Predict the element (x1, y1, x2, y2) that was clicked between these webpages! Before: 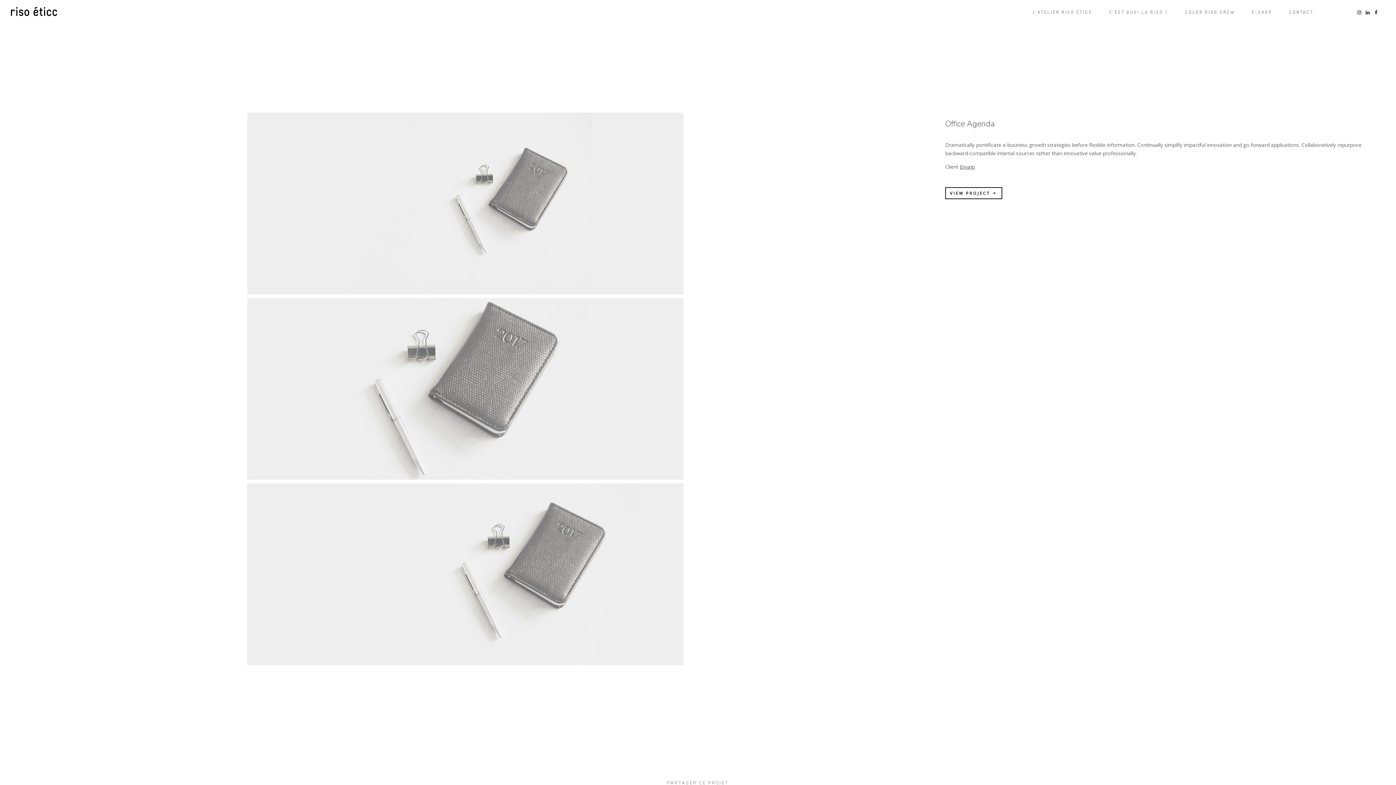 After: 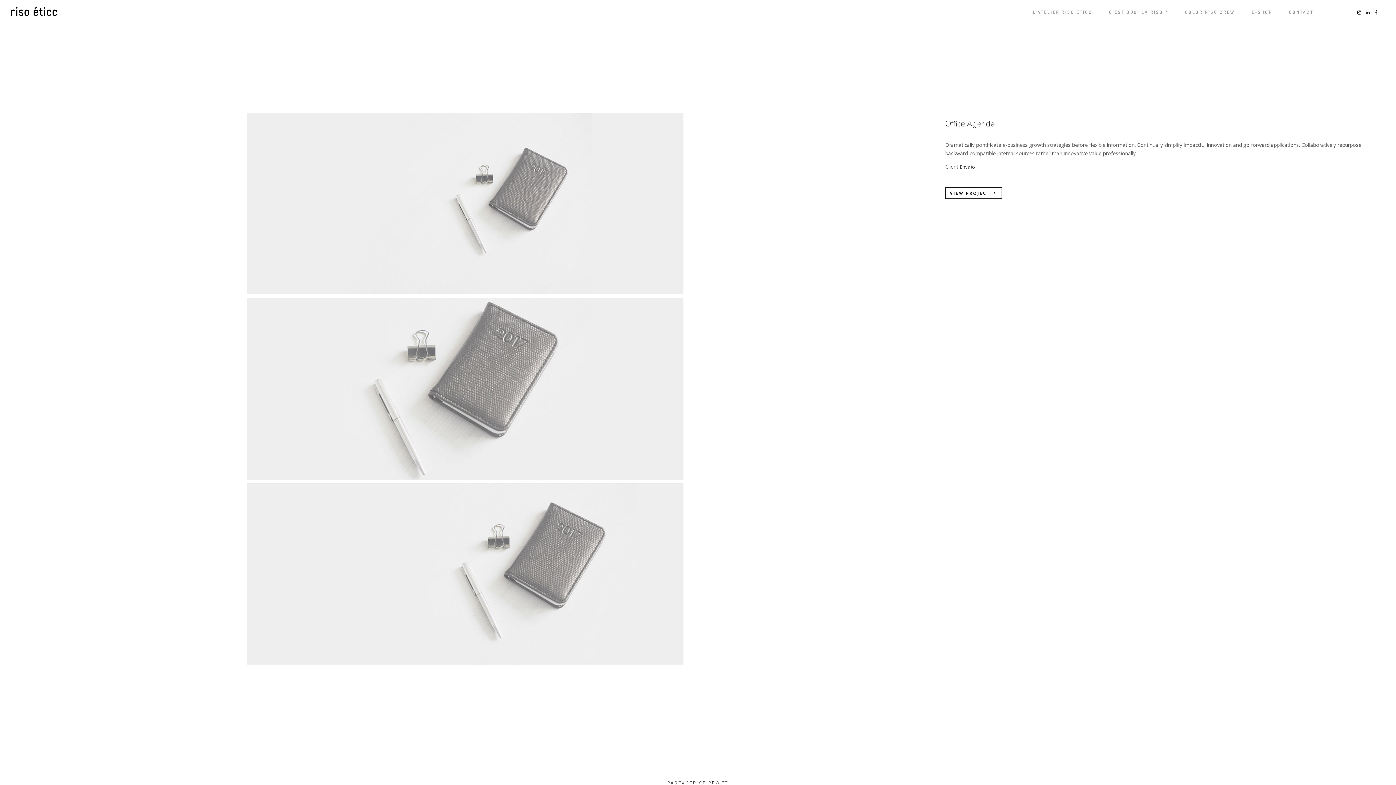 Action: label: Envato bbox: (959, 163, 975, 170)